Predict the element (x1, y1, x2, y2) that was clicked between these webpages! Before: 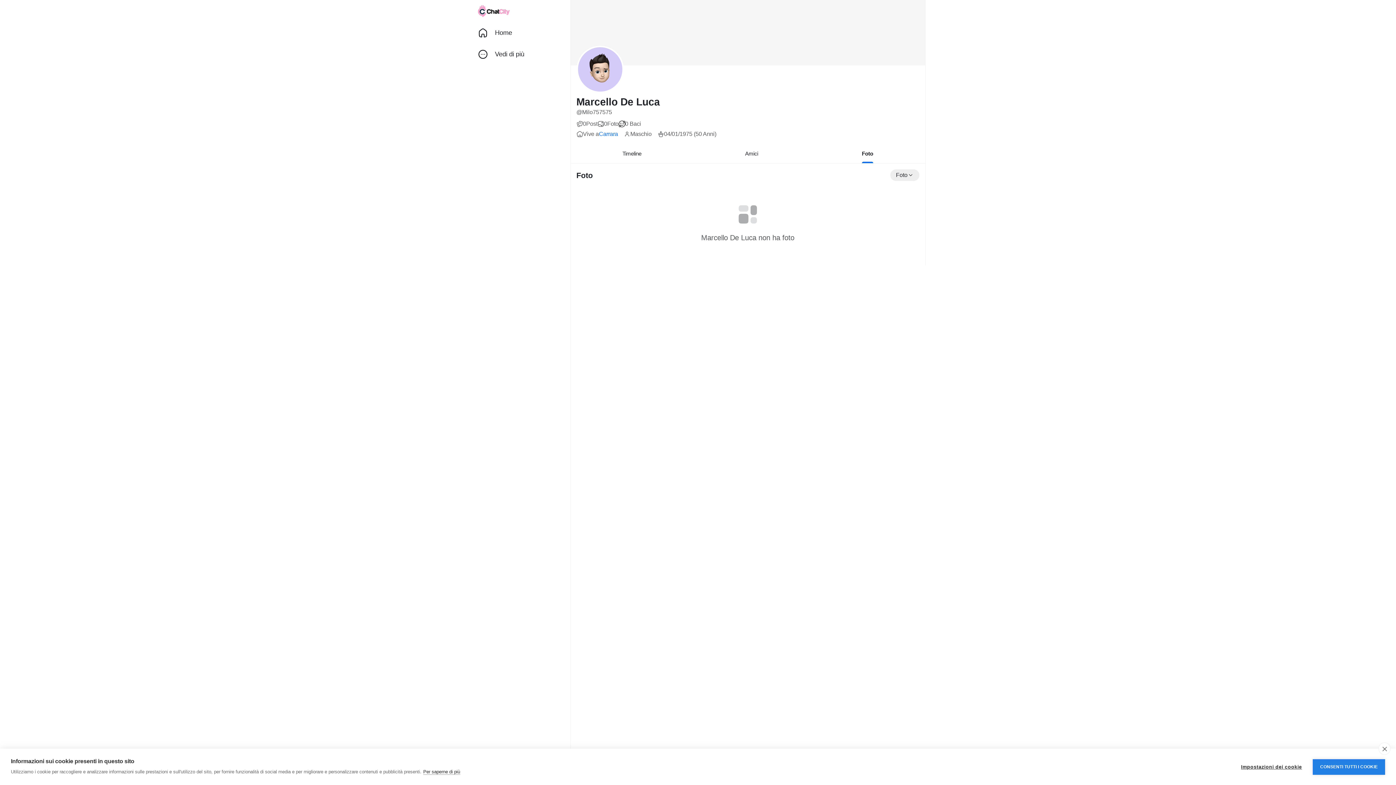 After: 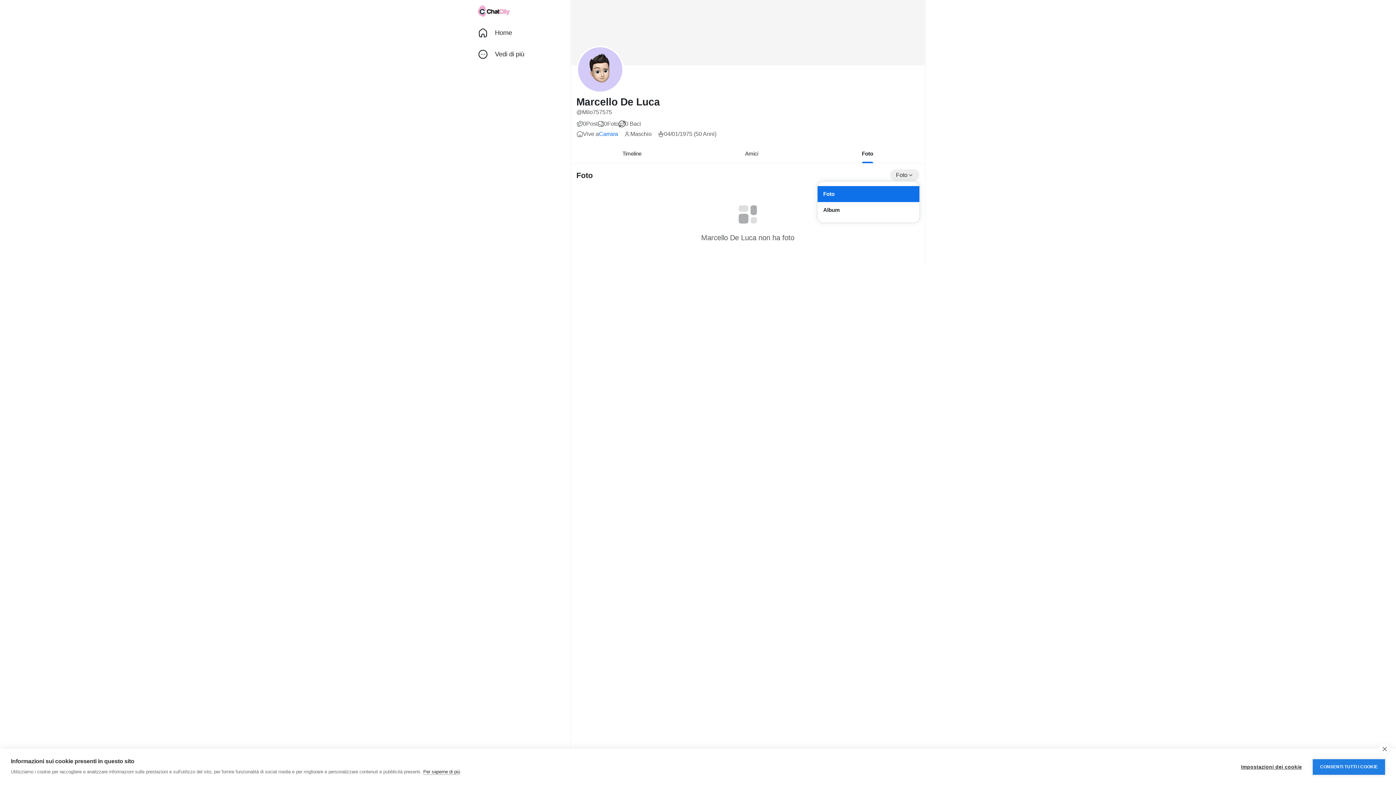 Action: bbox: (890, 169, 919, 181) label: Foto